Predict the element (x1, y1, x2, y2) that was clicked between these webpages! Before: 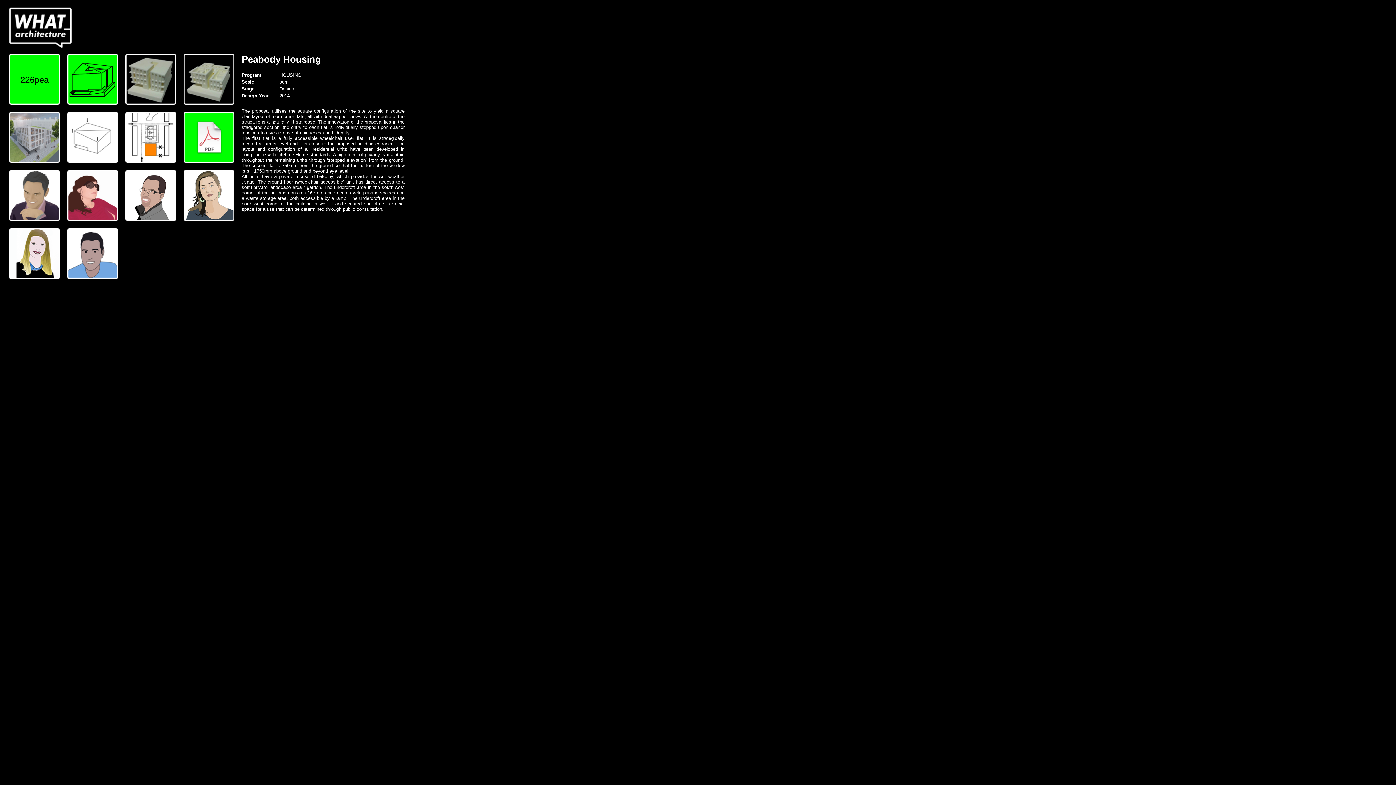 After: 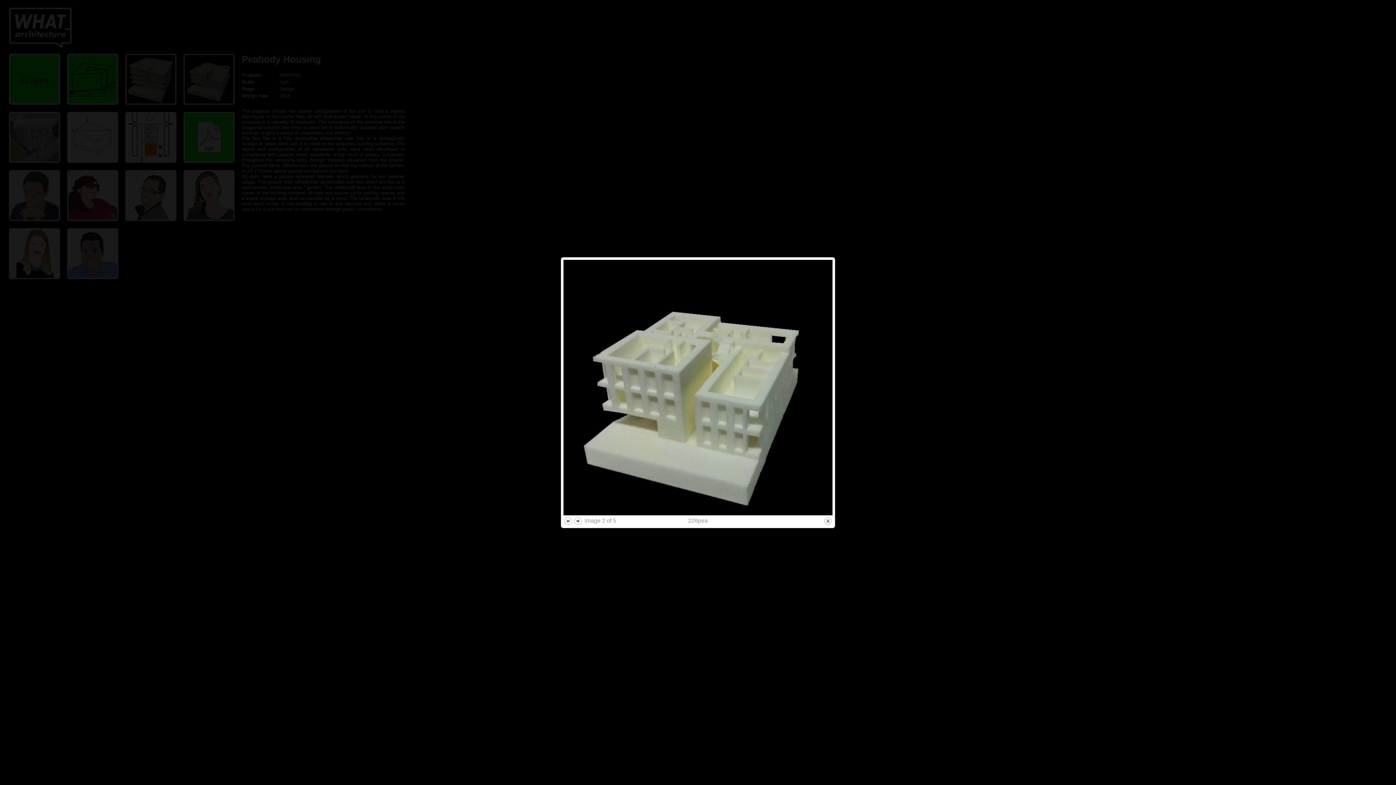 Action: bbox: (183, 53, 234, 104)